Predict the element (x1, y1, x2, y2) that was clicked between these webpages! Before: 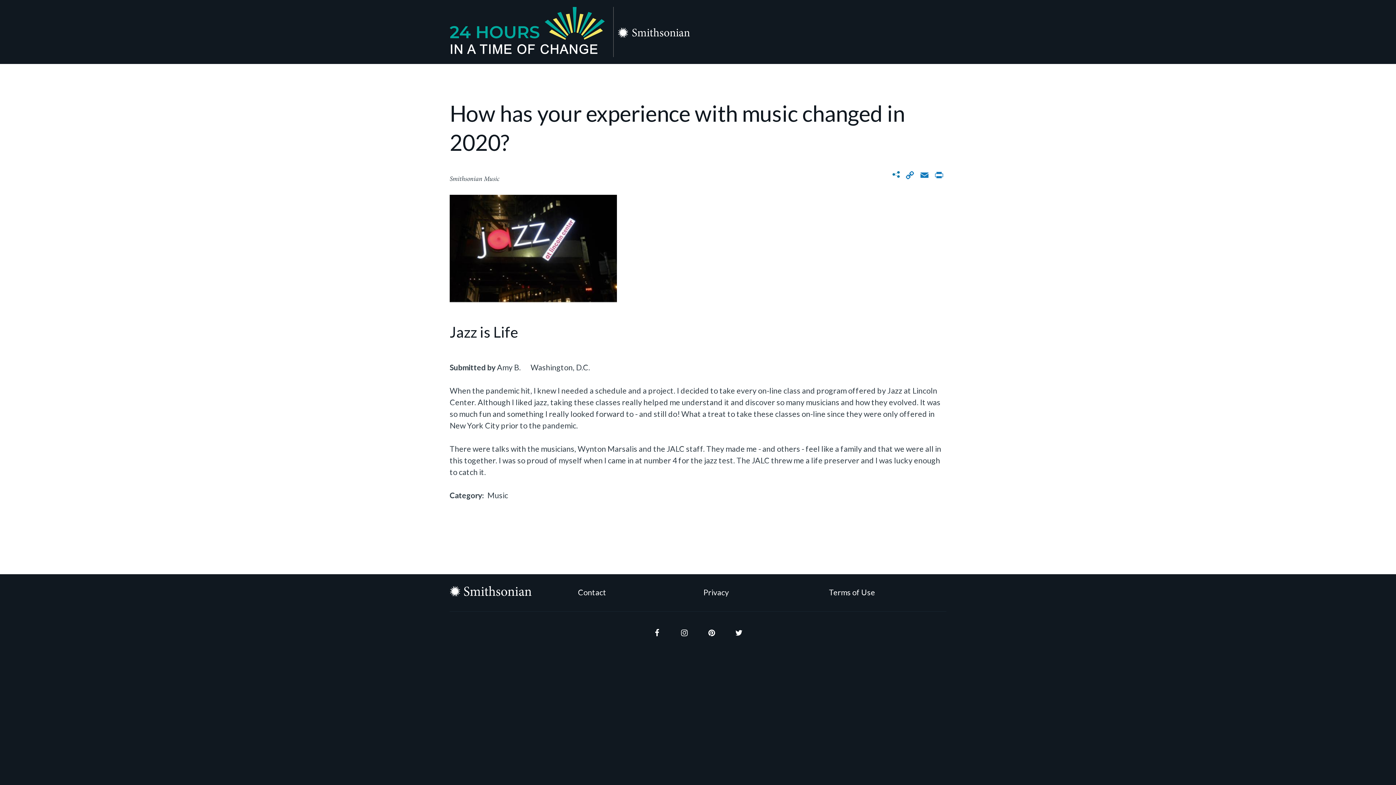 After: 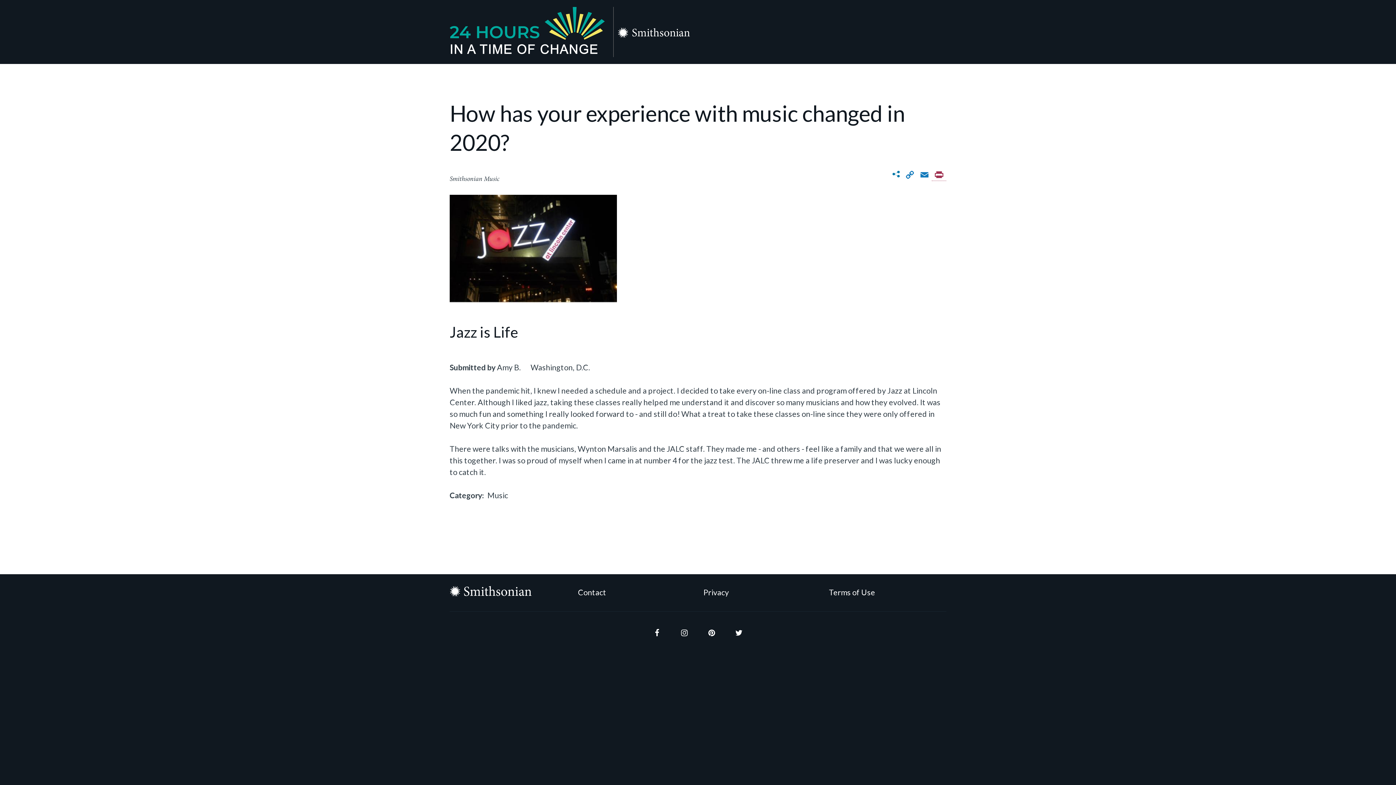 Action: label: Print bbox: (932, 167, 946, 180)